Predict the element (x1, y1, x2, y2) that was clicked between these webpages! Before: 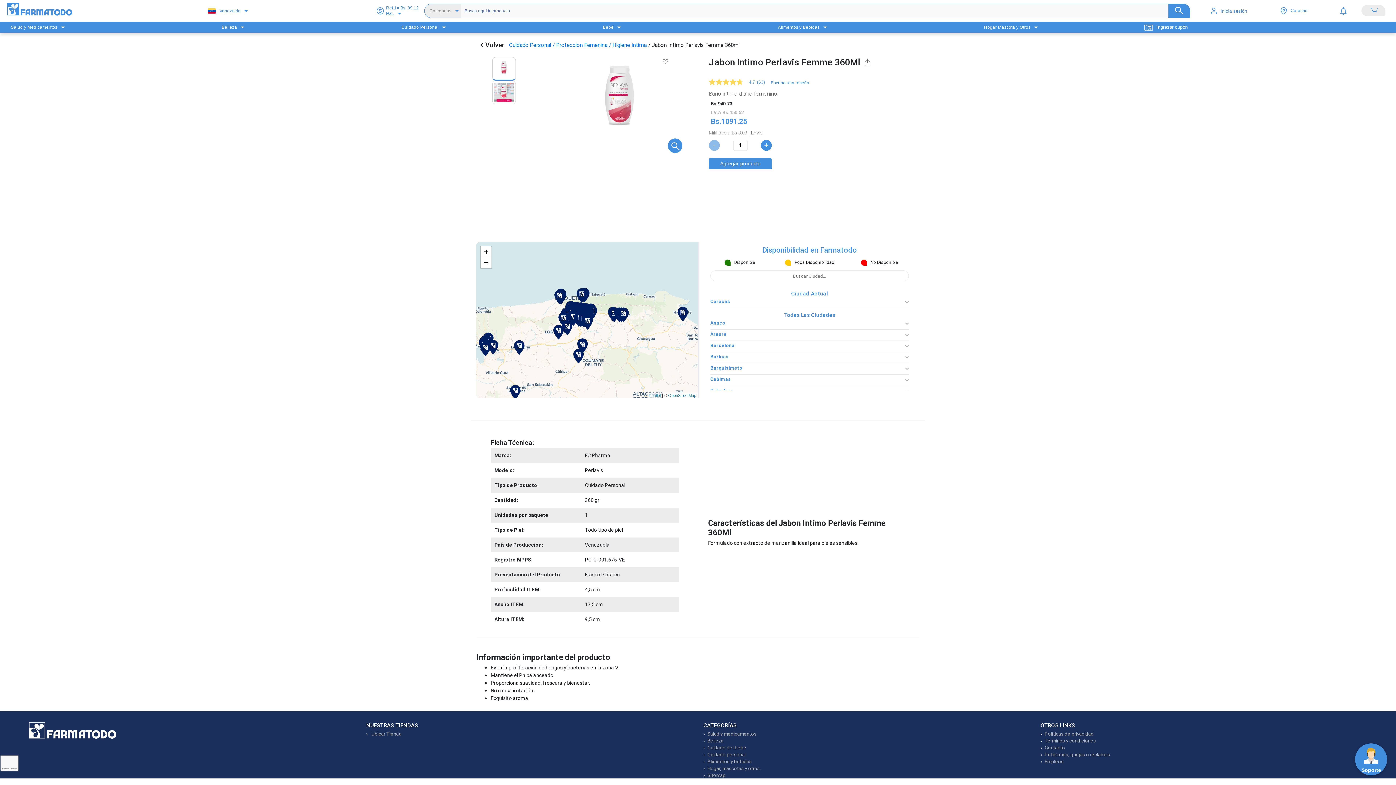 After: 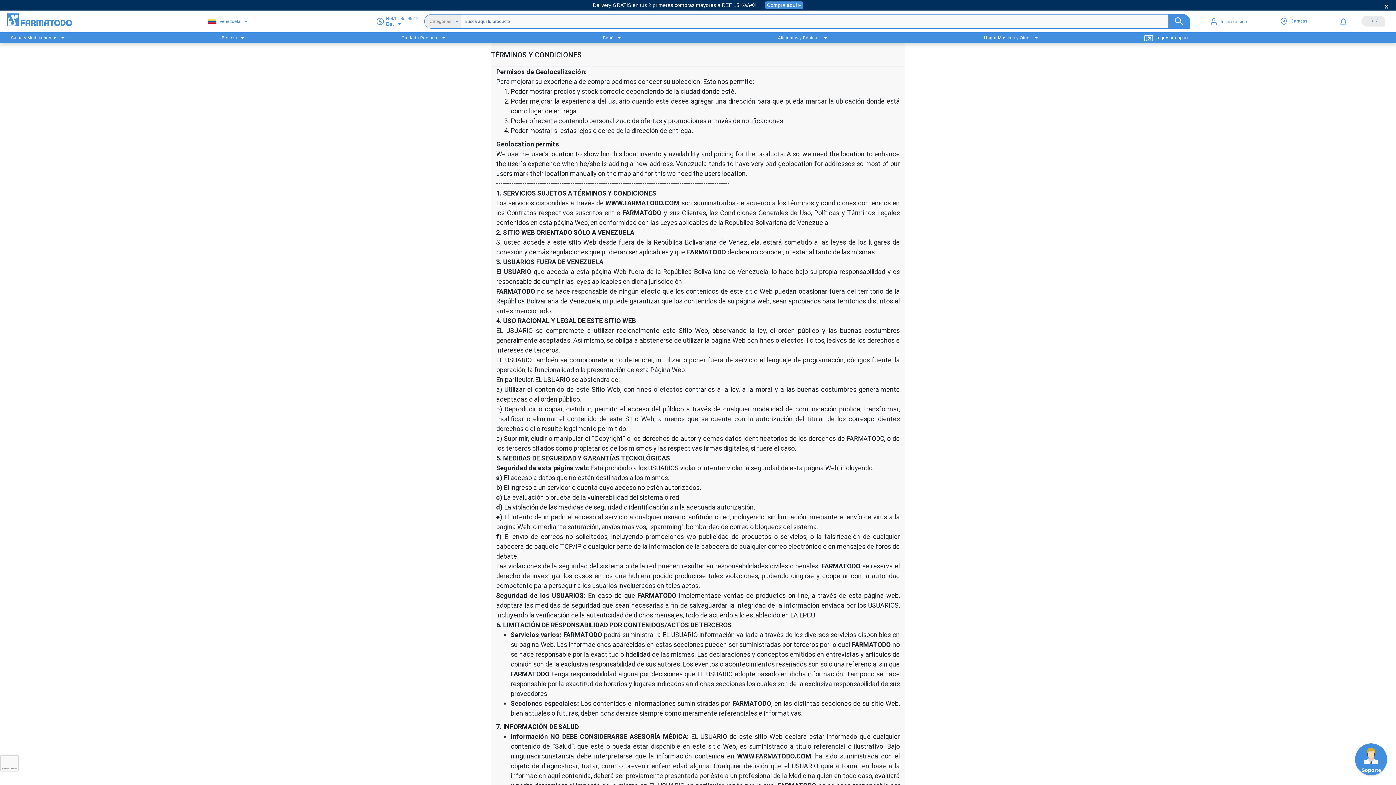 Action: bbox: (1040, 738, 1096, 744) label: Términos y condiciones